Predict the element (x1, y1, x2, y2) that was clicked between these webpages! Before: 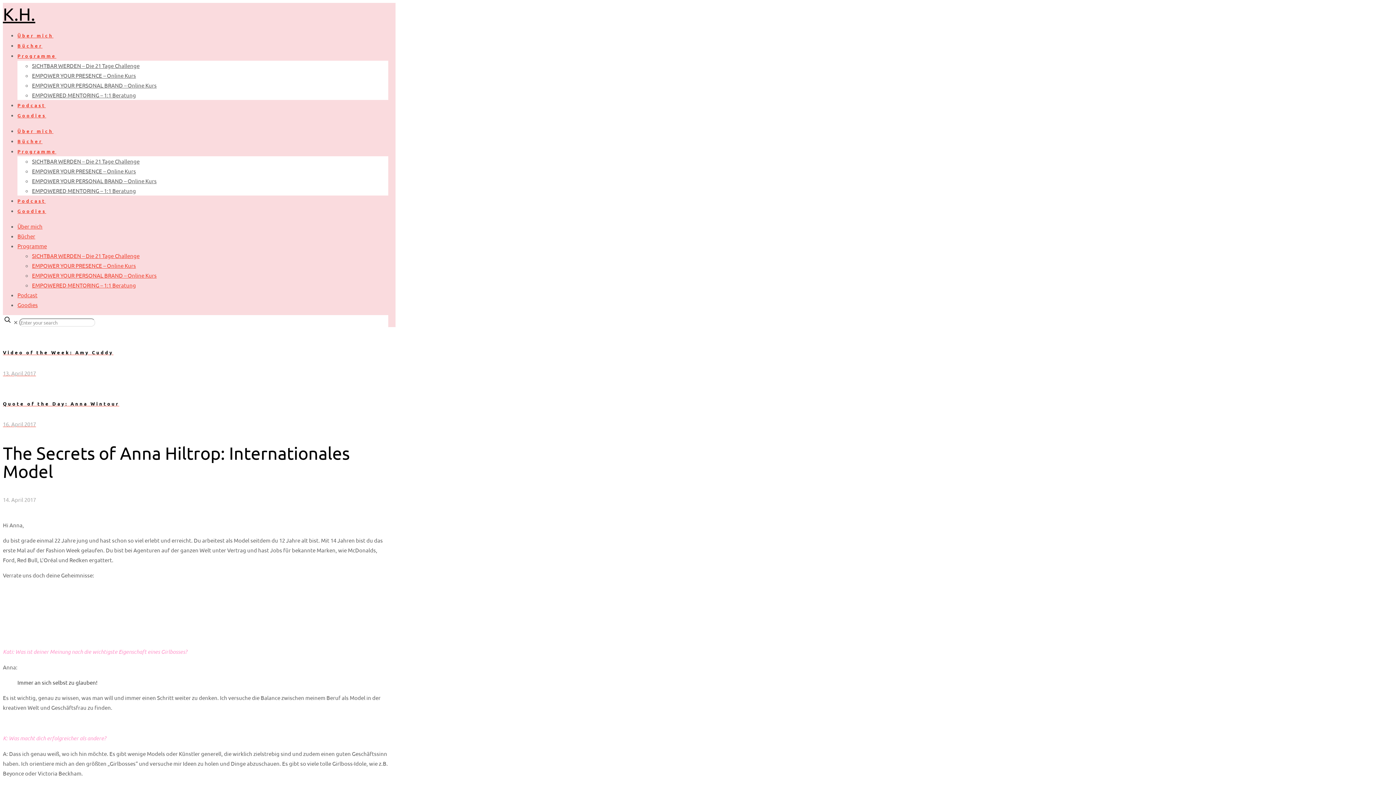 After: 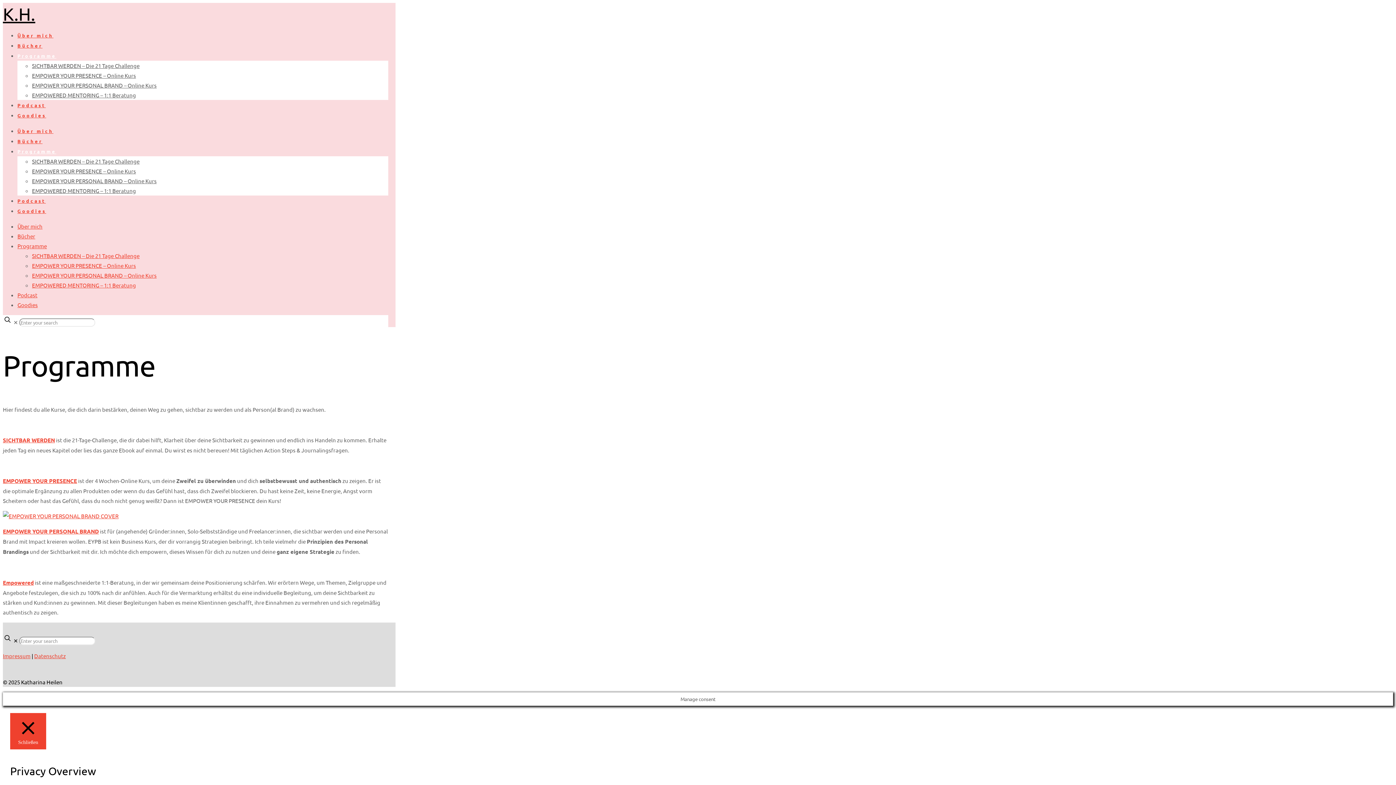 Action: label: Programme bbox: (17, 242, 46, 249)